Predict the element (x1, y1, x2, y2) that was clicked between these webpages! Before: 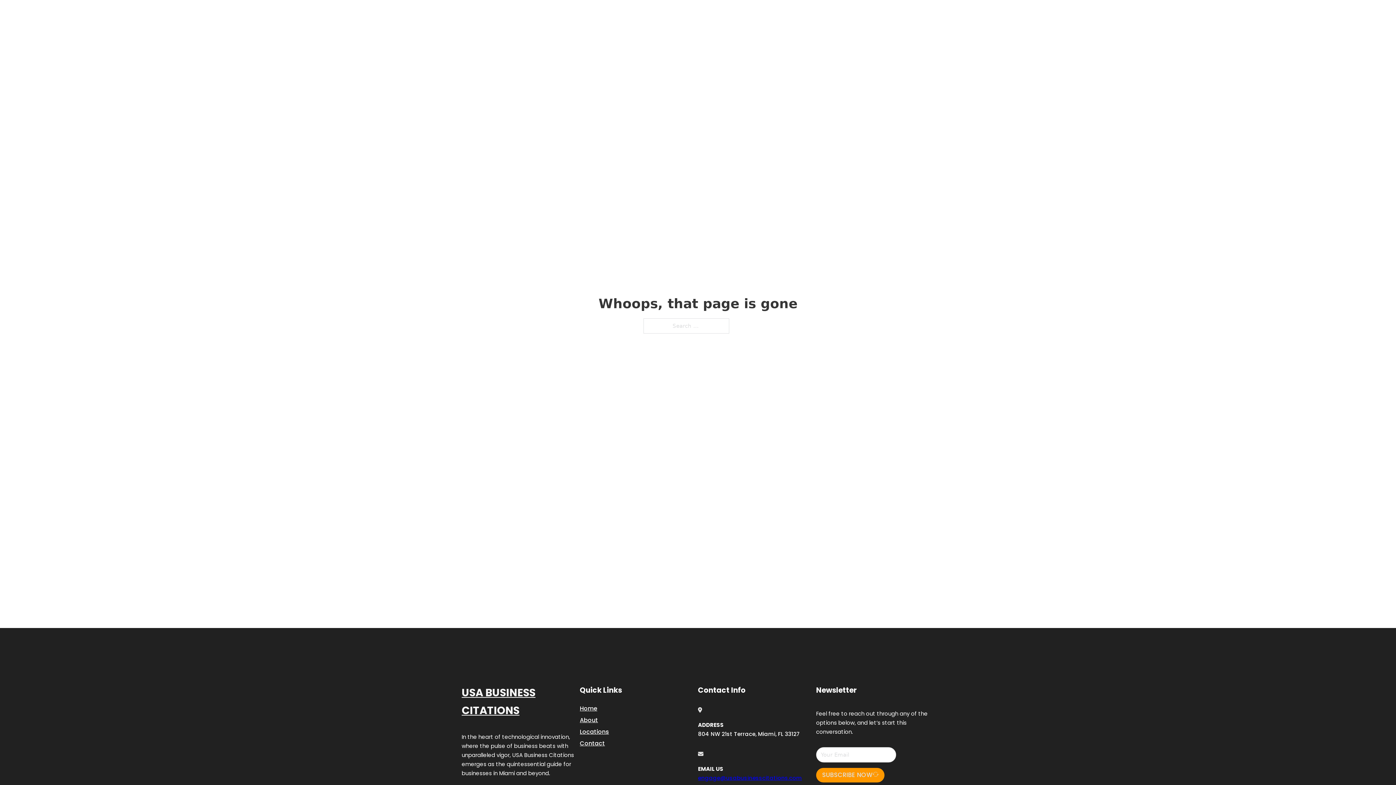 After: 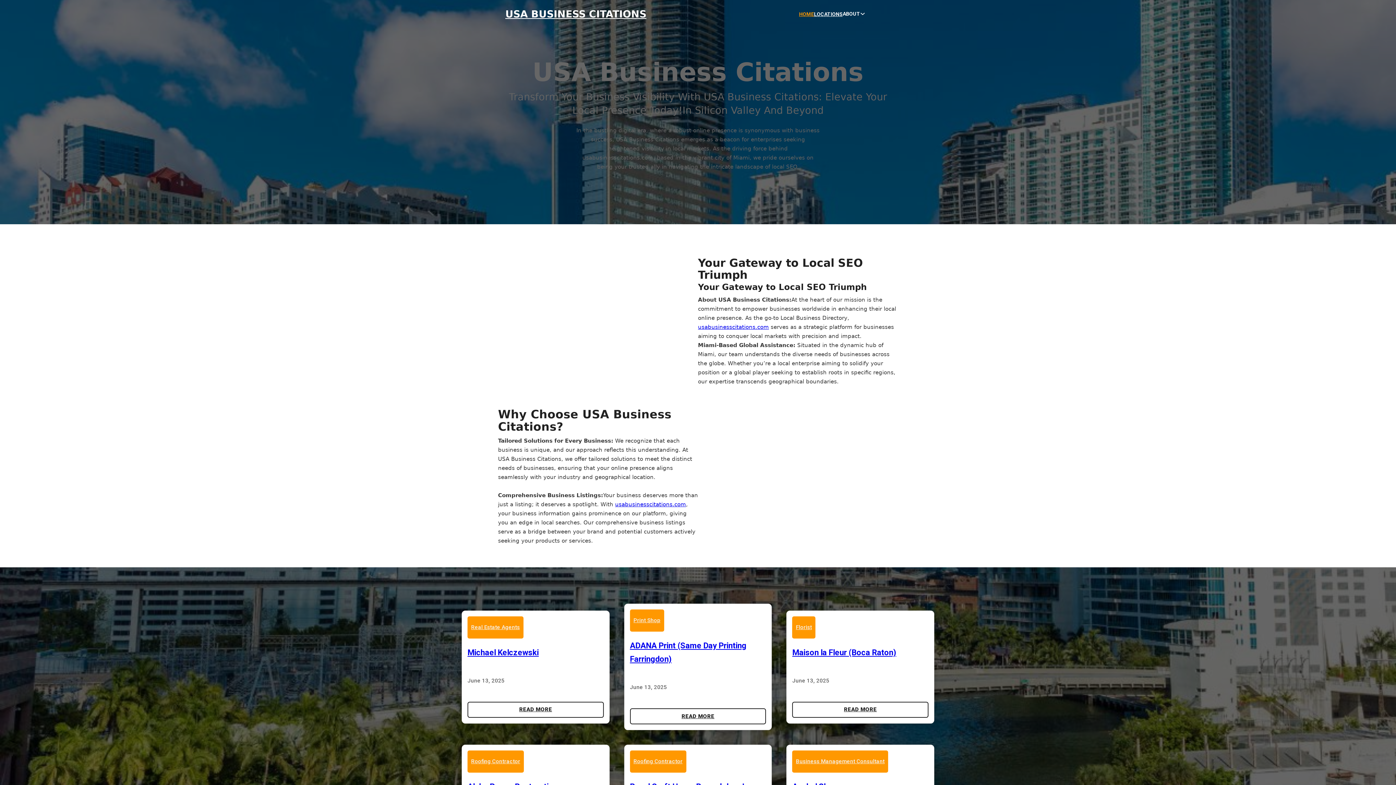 Action: bbox: (505, 8, 646, 19) label: USA BUSINESS CITATIONS